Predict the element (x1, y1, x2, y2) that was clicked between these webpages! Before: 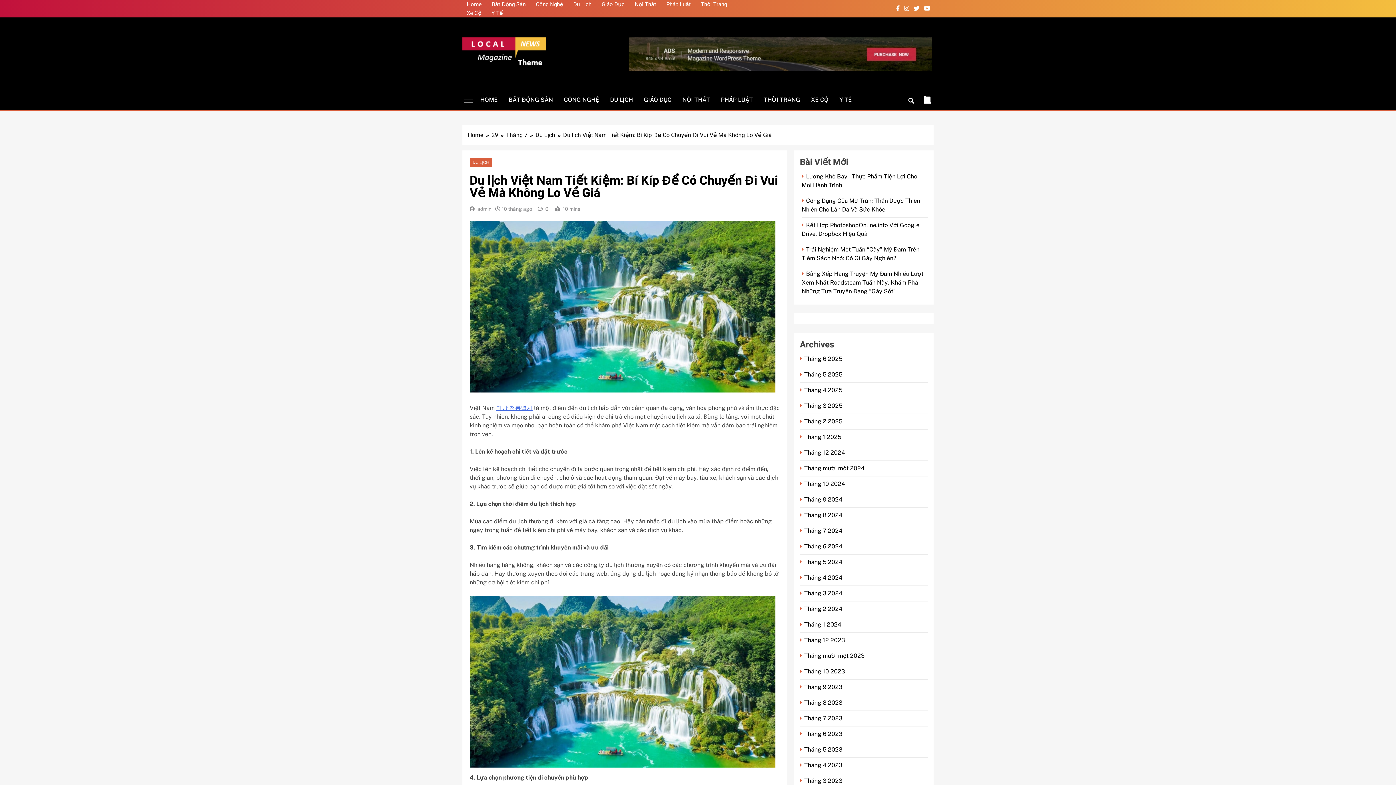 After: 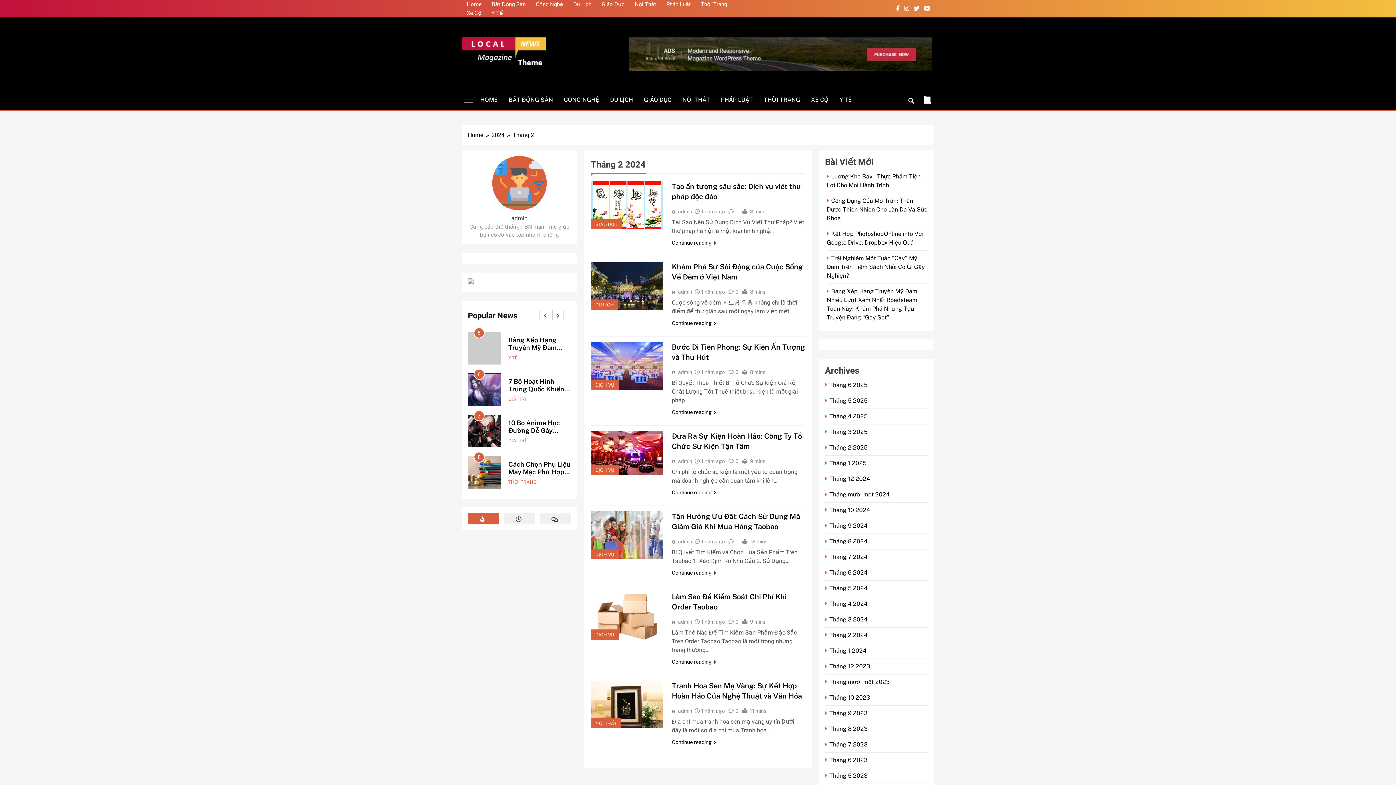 Action: label: Tháng 2 2024 bbox: (800, 605, 844, 612)